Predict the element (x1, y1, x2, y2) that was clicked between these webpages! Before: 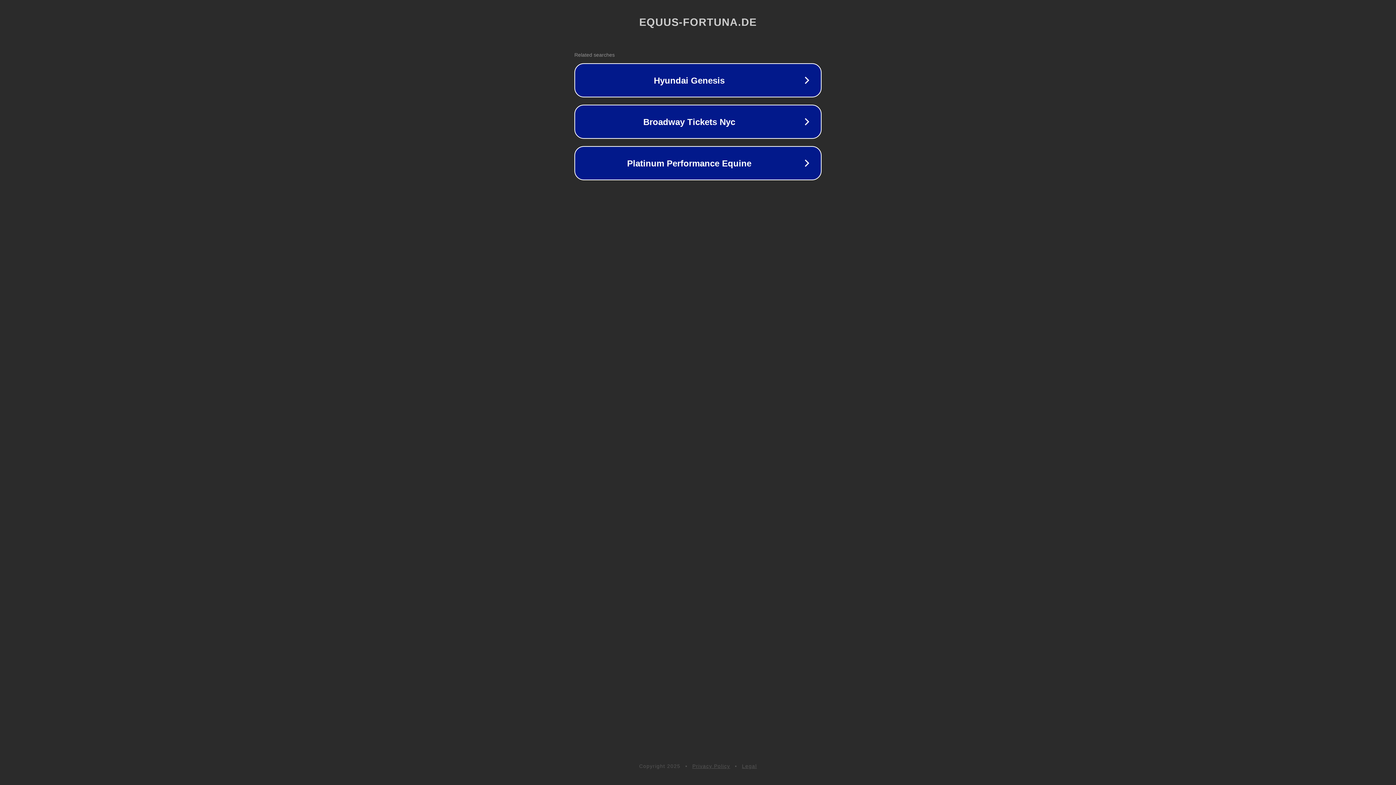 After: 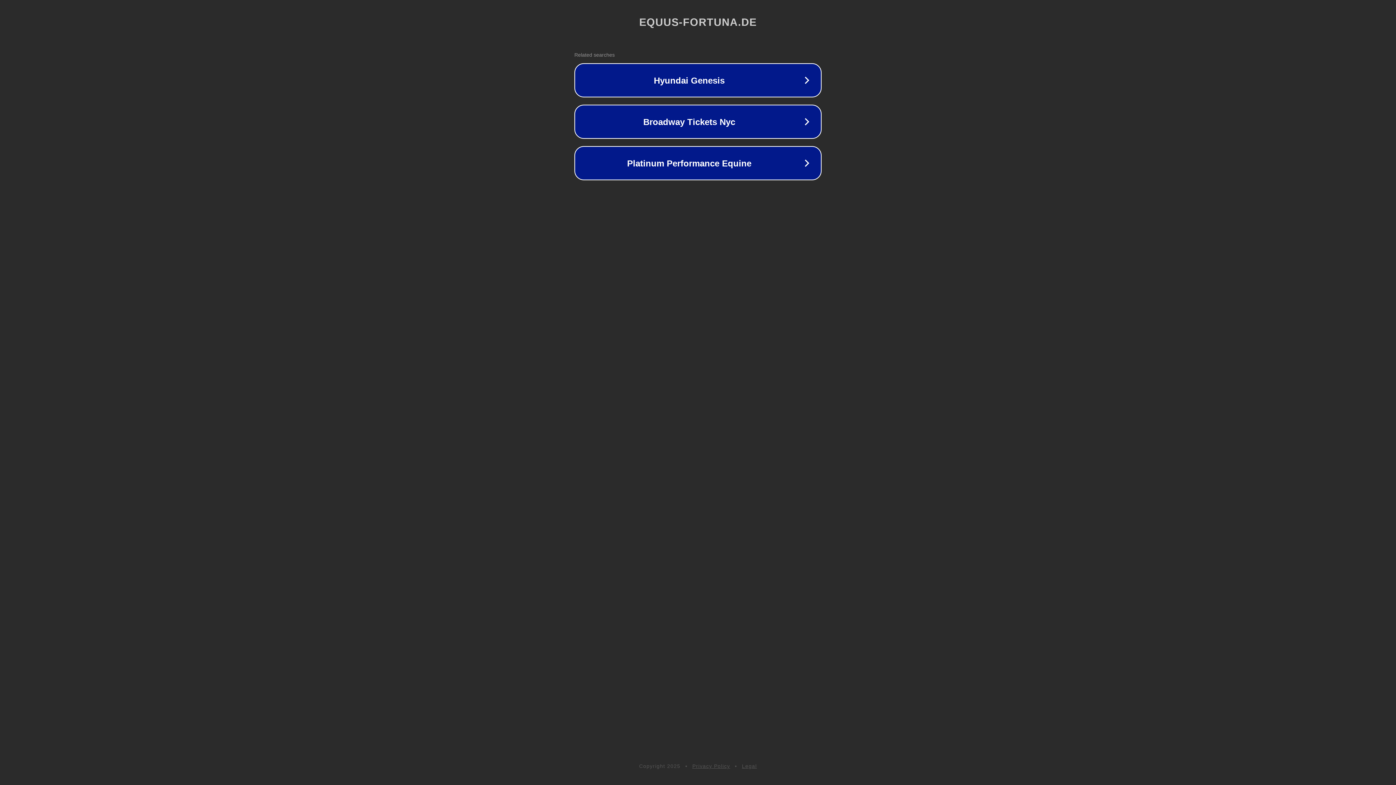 Action: label: Legal bbox: (742, 763, 757, 769)